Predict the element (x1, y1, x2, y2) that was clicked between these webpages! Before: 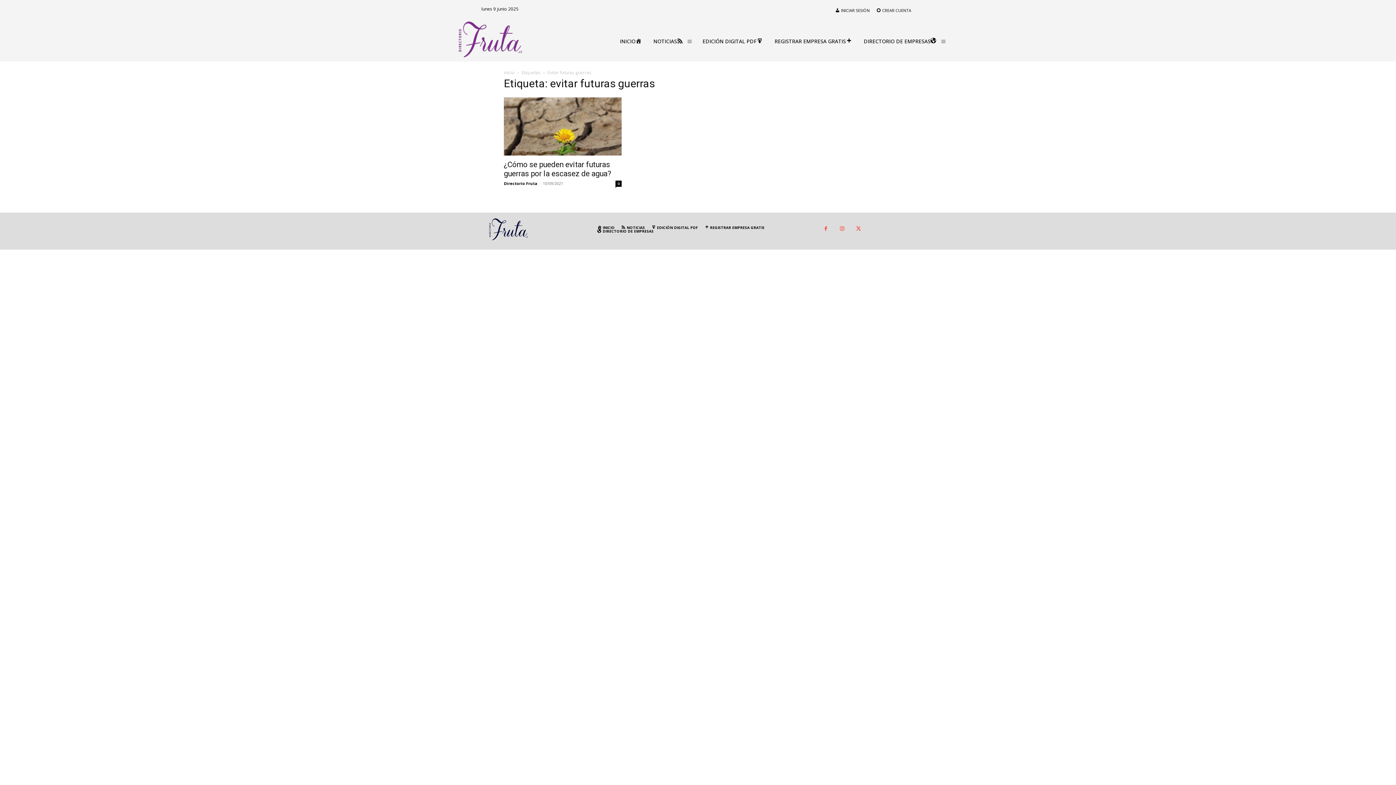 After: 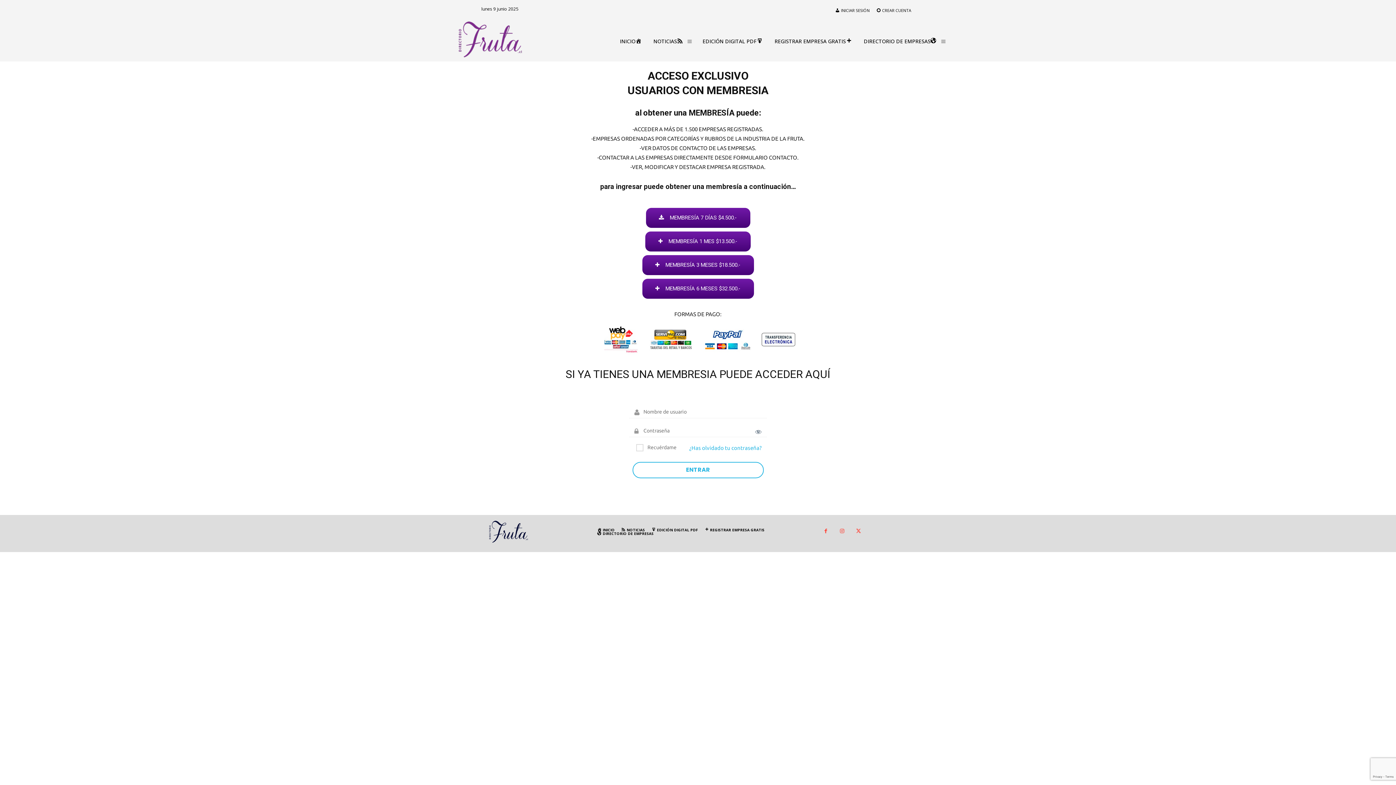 Action: bbox: (594, 229, 657, 233) label: DIRECTORIO DE EMPRESAS